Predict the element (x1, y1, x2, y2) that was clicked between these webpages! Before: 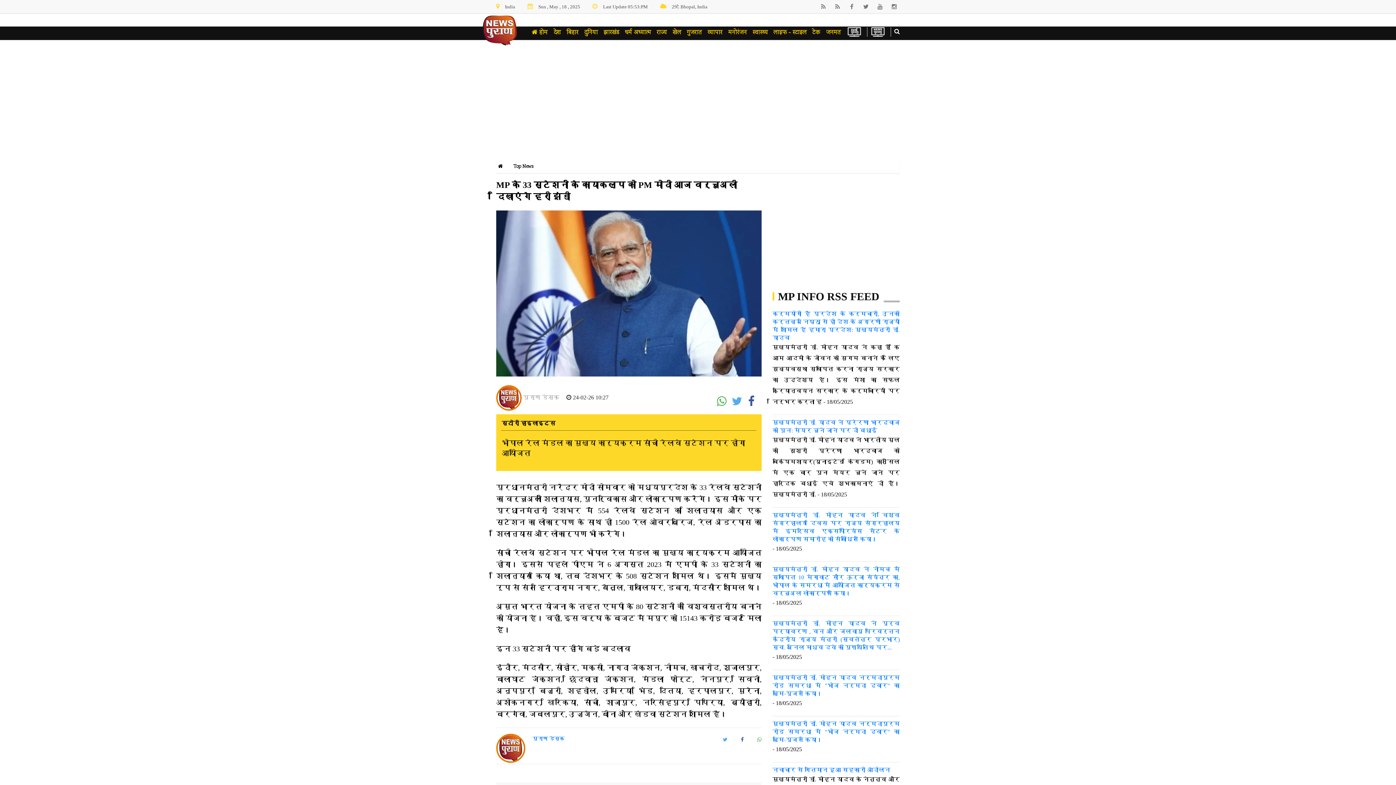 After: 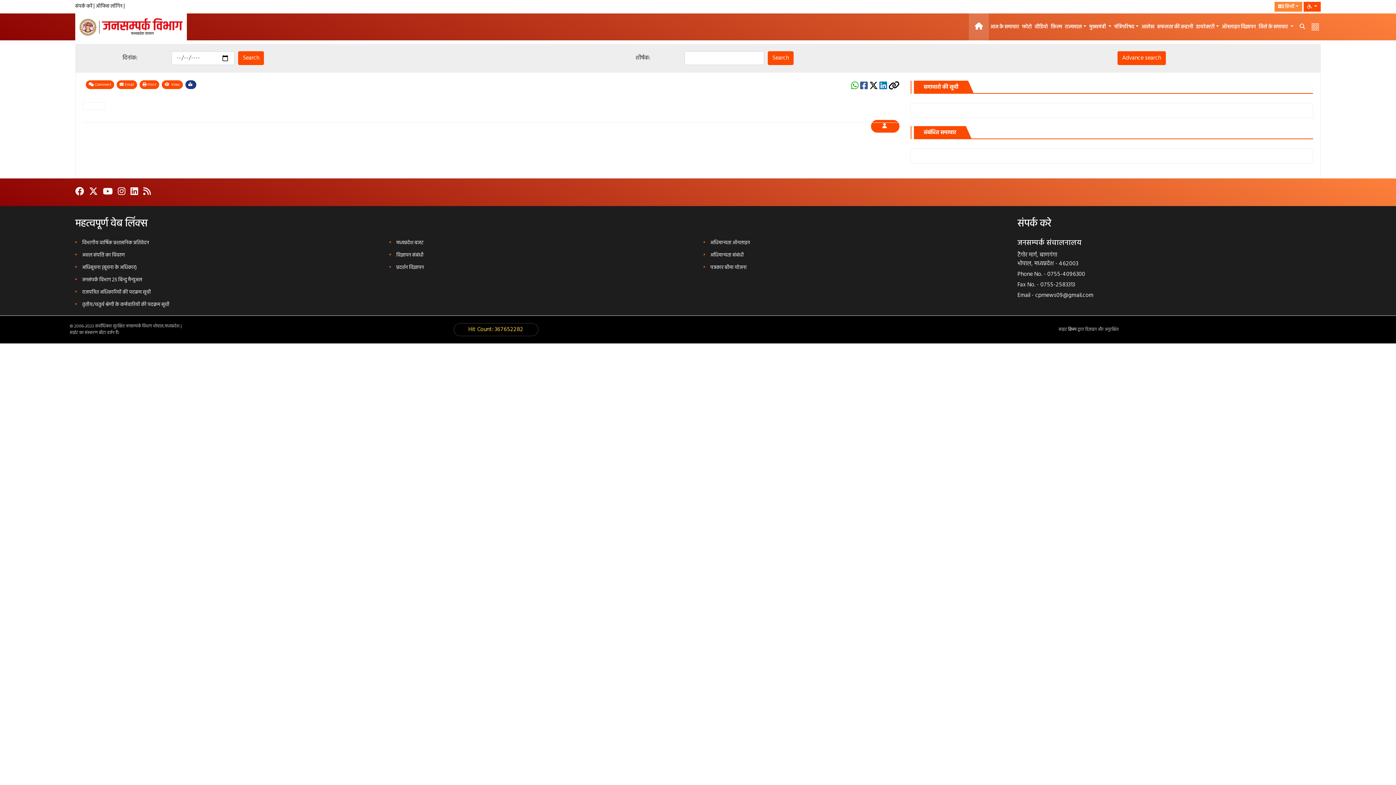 Action: bbox: (772, 674, 899, 698) label: मुख्यमंत्री डॉ. मोहन यादव नर्मदापुरम रोड समरधा में "भोज नर्मदा द्वार" का भूमि-पूजन किया।